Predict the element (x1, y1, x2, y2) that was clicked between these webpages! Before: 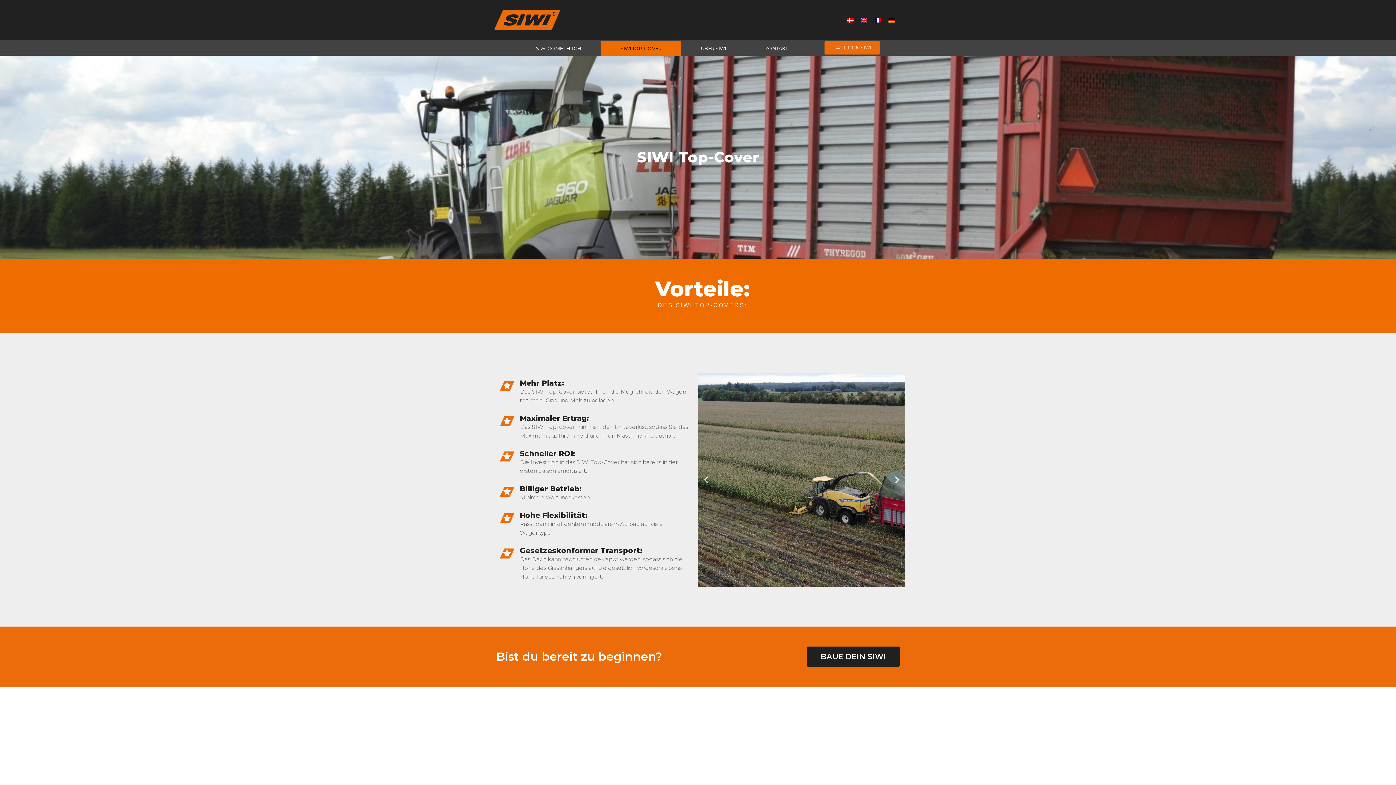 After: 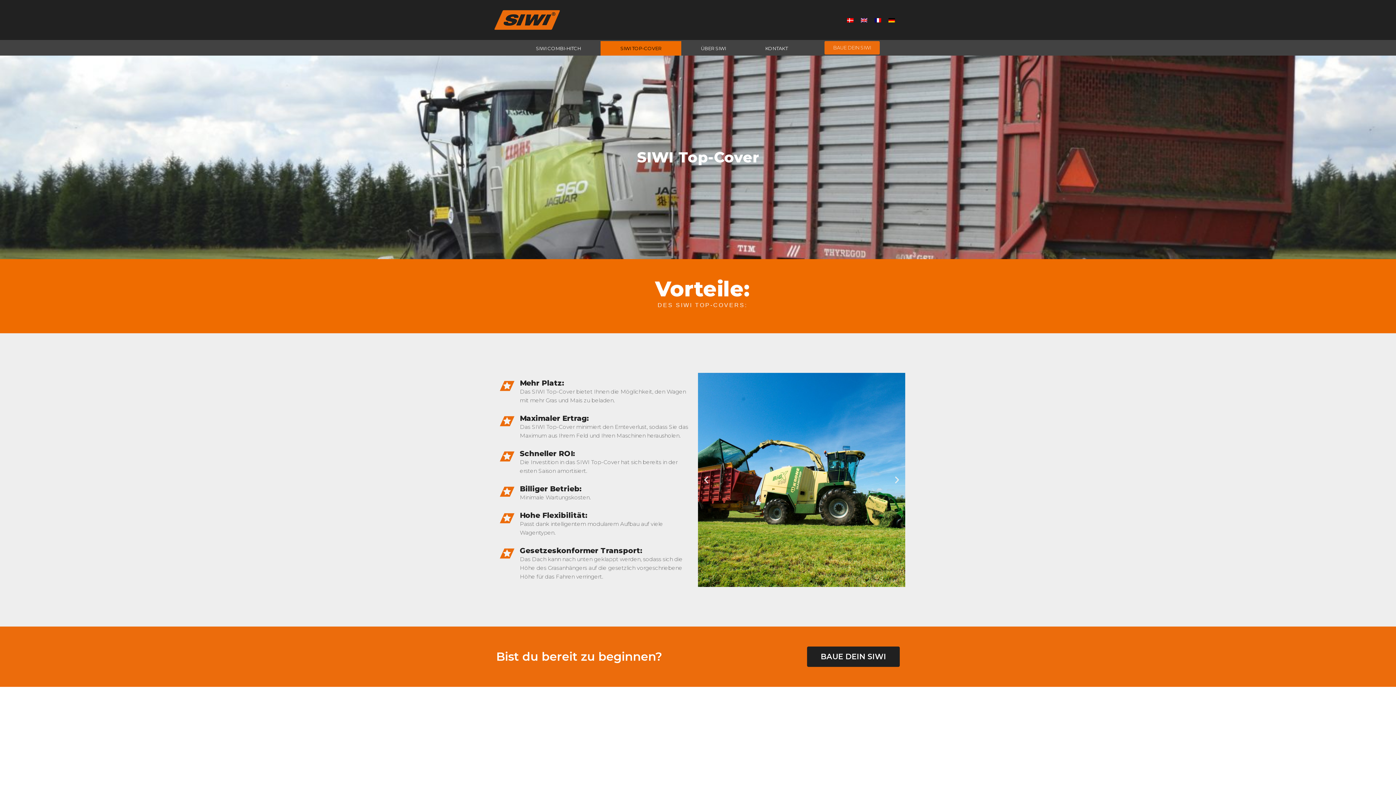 Action: bbox: (885, 15, 898, 24)